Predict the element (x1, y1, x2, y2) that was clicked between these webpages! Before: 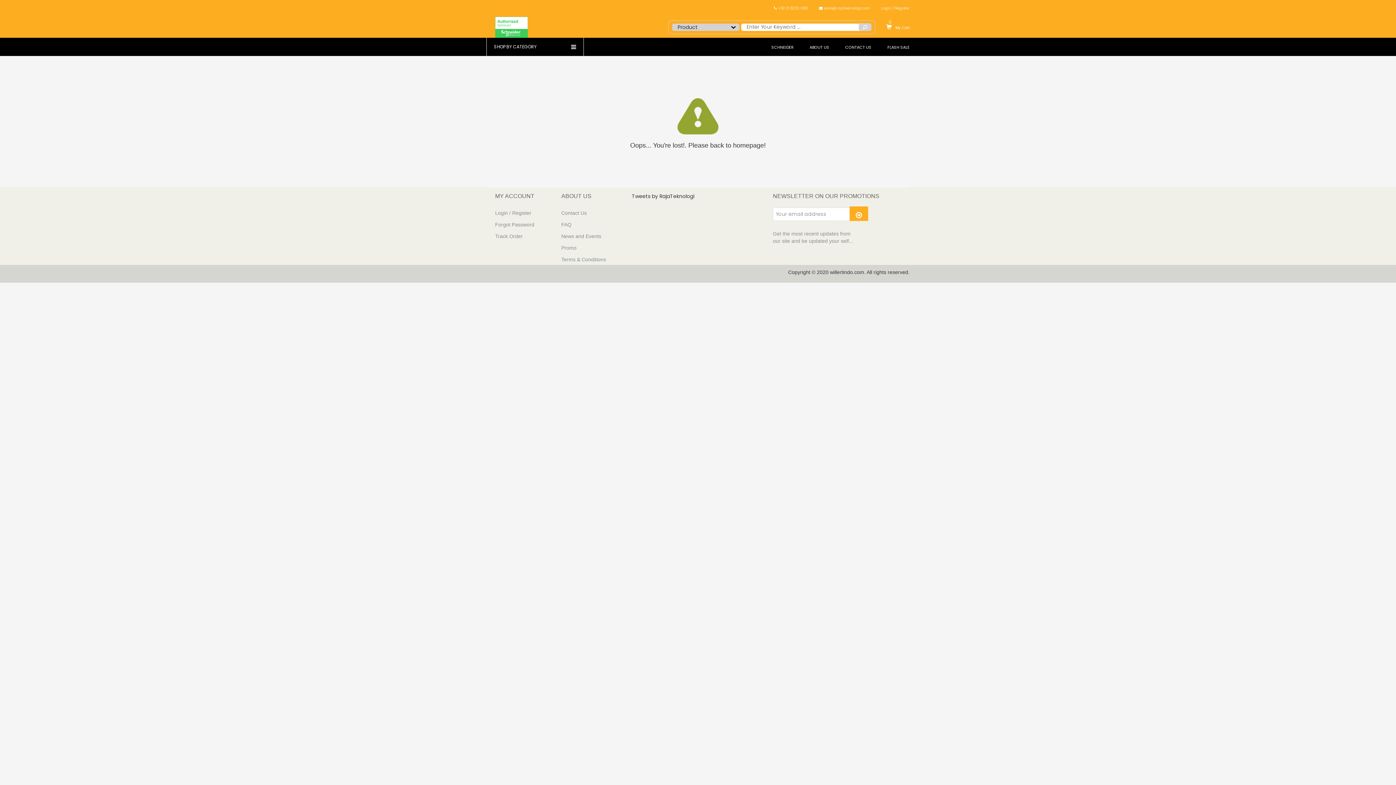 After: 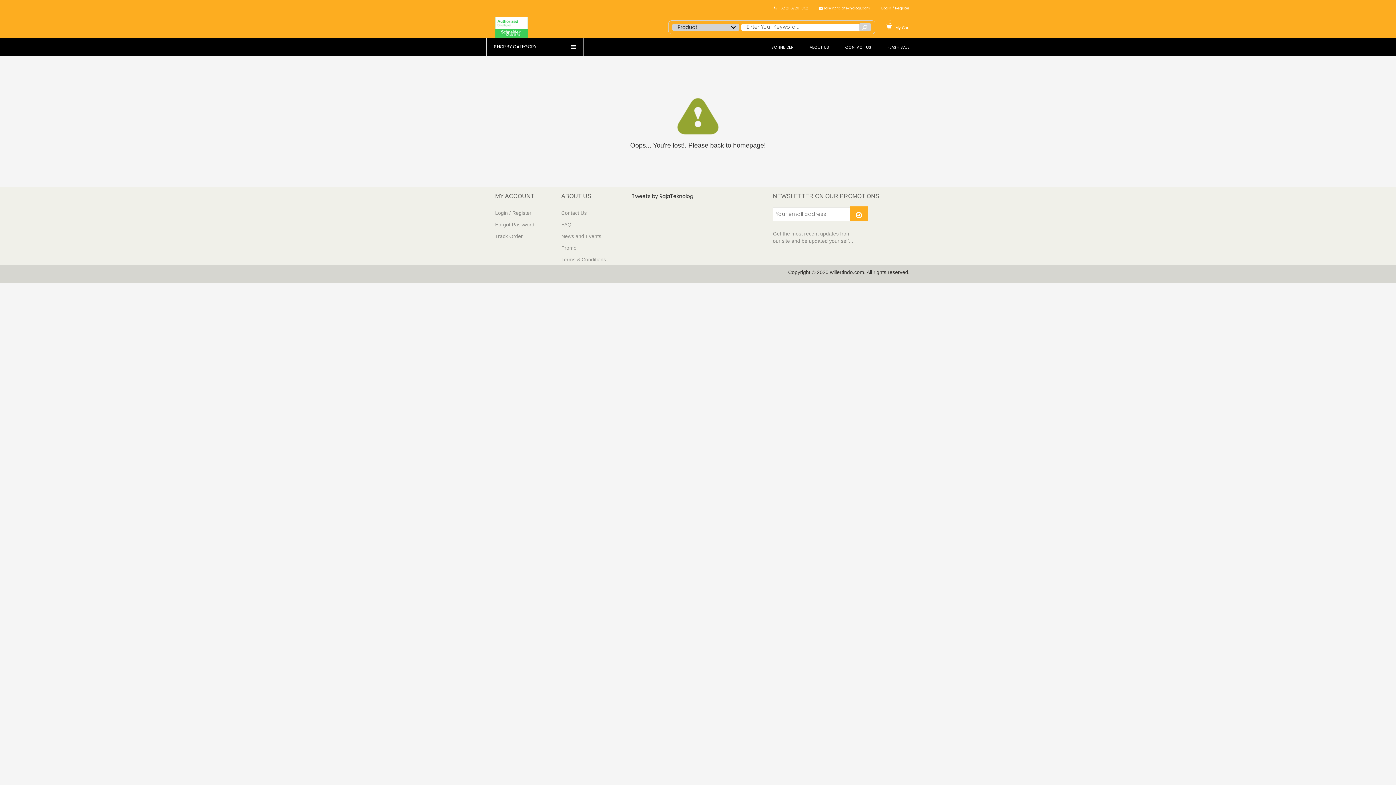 Action: bbox: (774, 5, 808, 10) label:  +62 21 6220 1362